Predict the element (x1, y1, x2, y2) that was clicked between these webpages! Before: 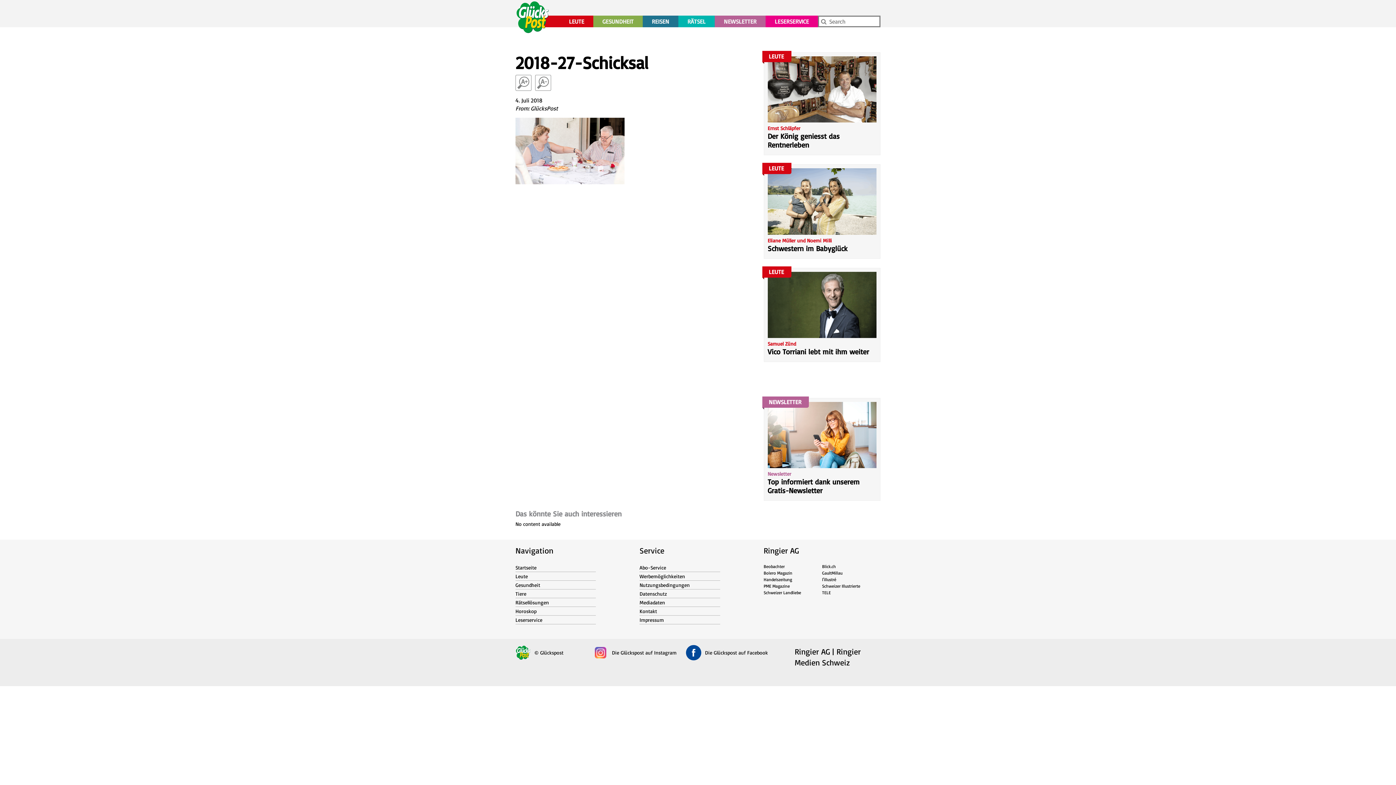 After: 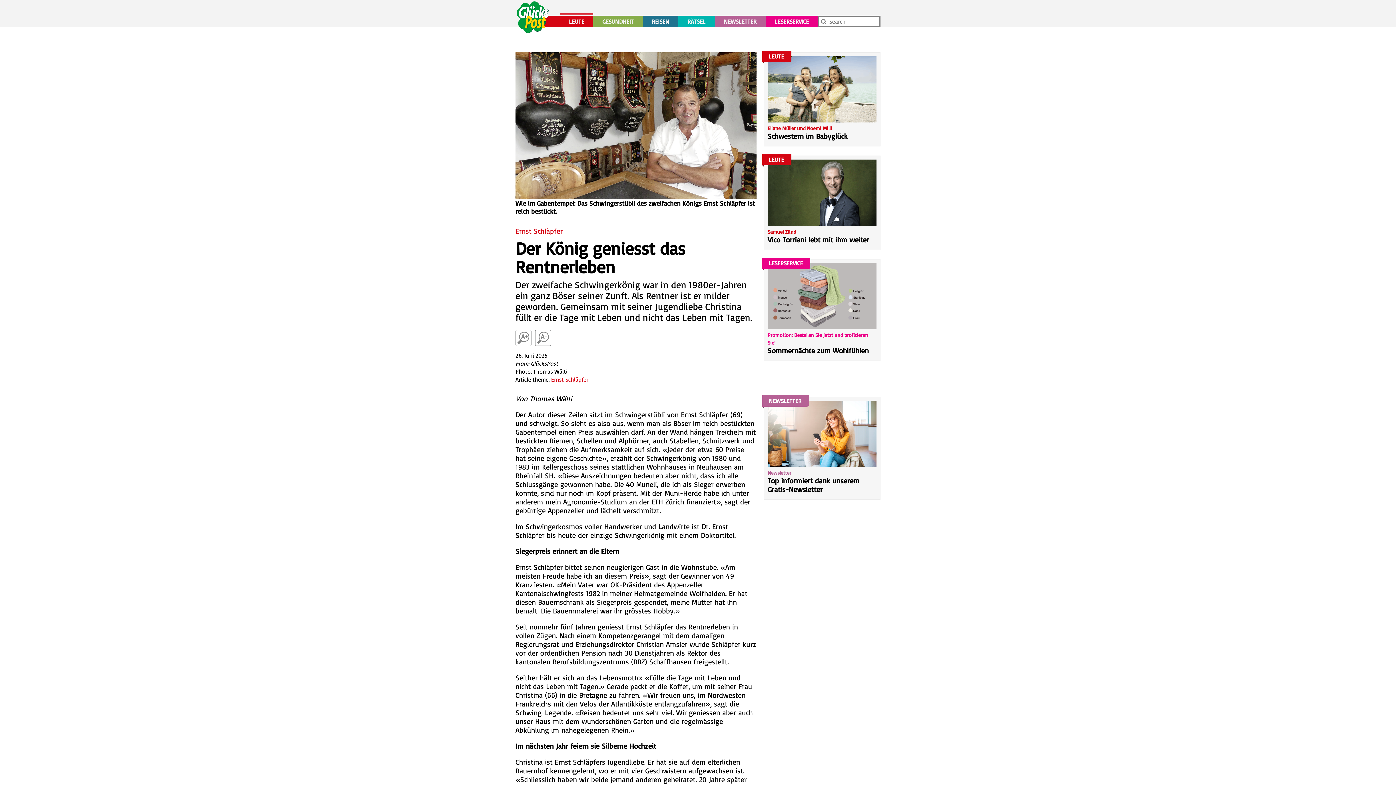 Action: label: LEUTE
Ernst Schläpfer
Der König geniesst das Rentnerleben bbox: (763, 52, 880, 155)